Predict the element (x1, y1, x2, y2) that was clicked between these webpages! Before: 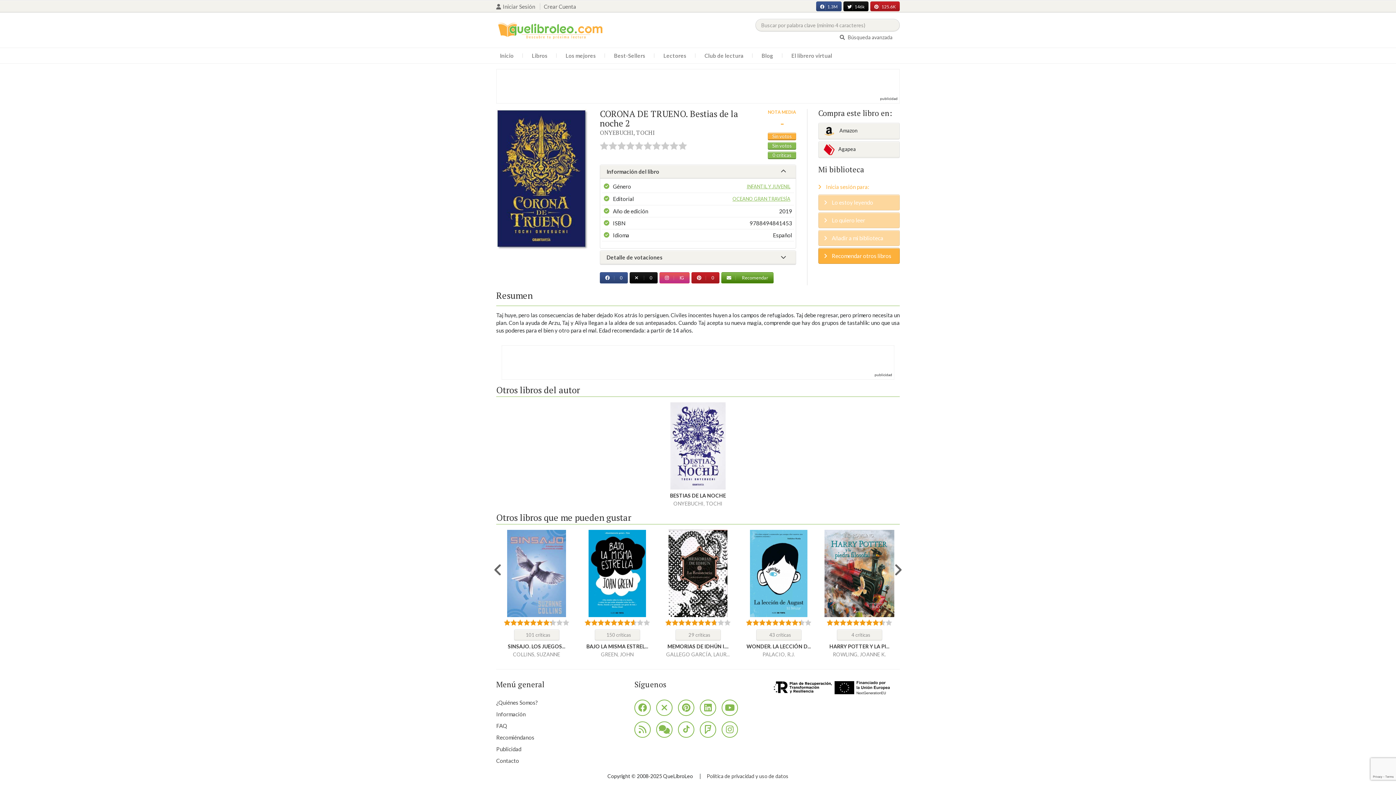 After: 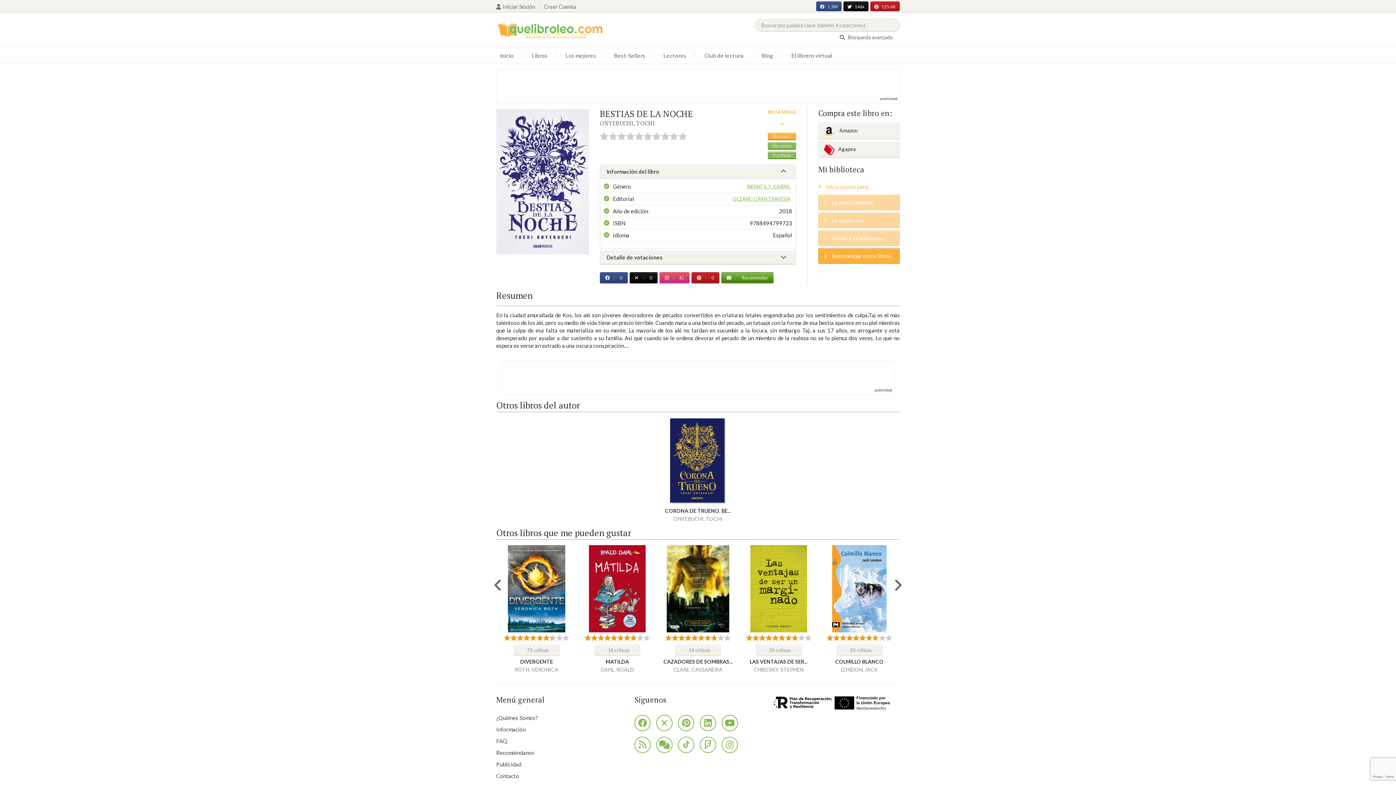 Action: bbox: (501, 491, 894, 499) label: BESTIAS DE LA NOCHE